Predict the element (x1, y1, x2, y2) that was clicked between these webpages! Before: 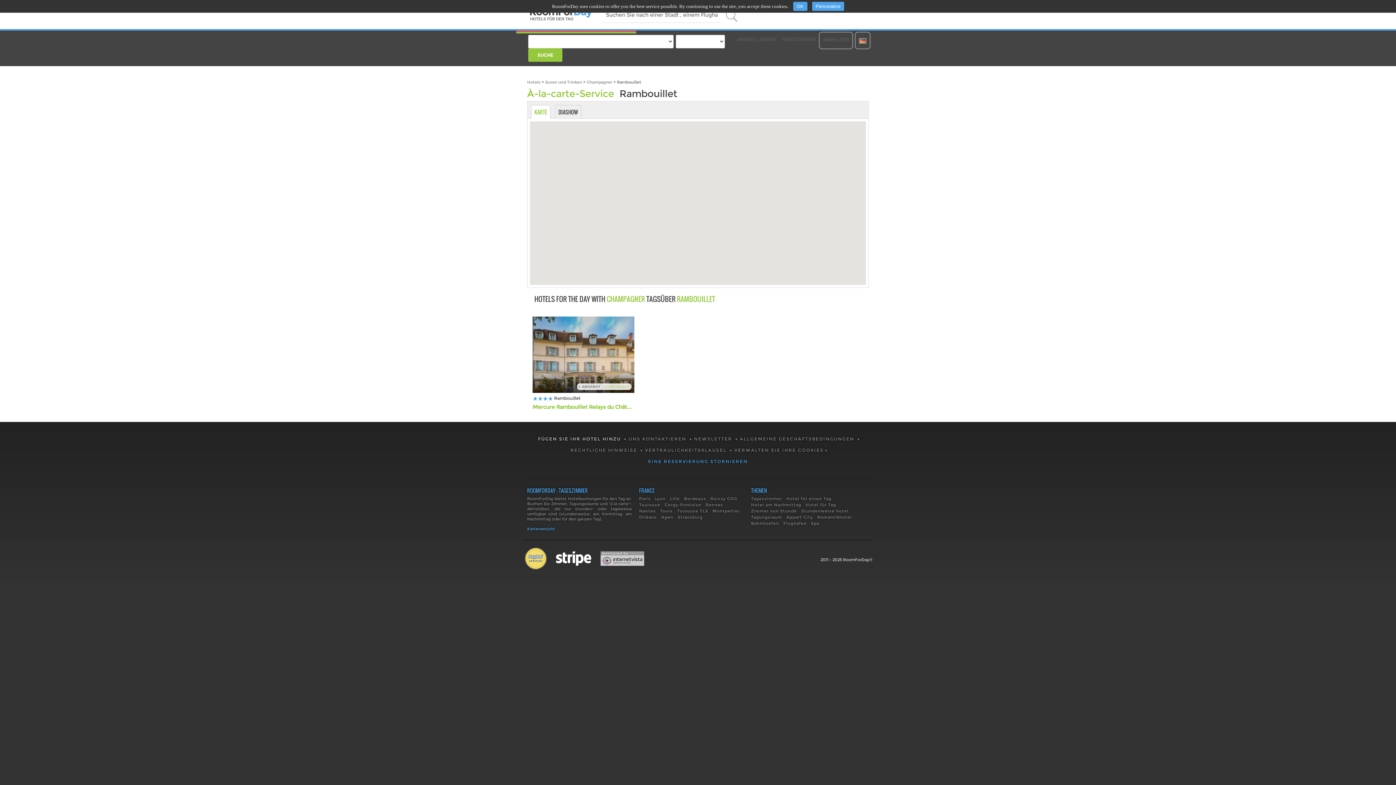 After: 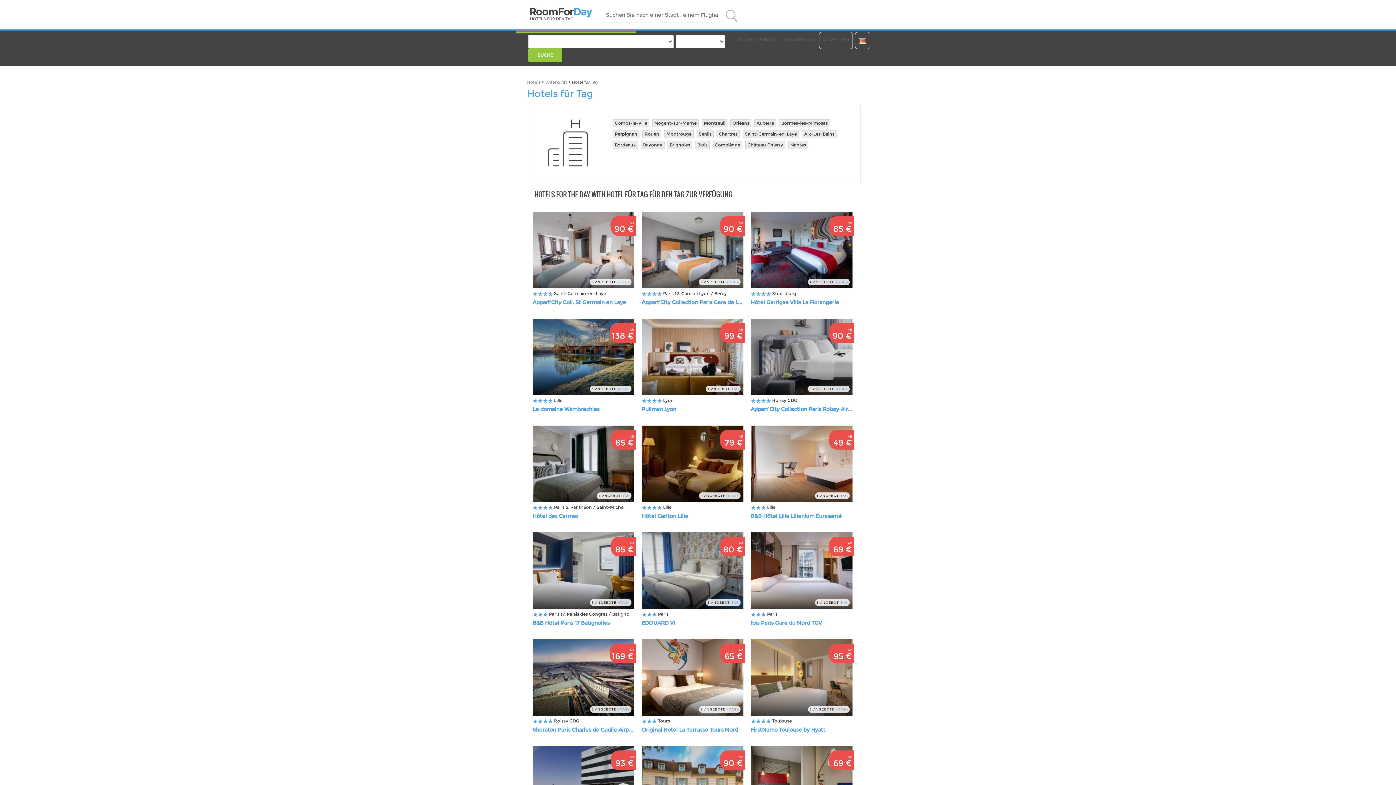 Action: label: Hotel für Tag bbox: (803, 502, 838, 507)